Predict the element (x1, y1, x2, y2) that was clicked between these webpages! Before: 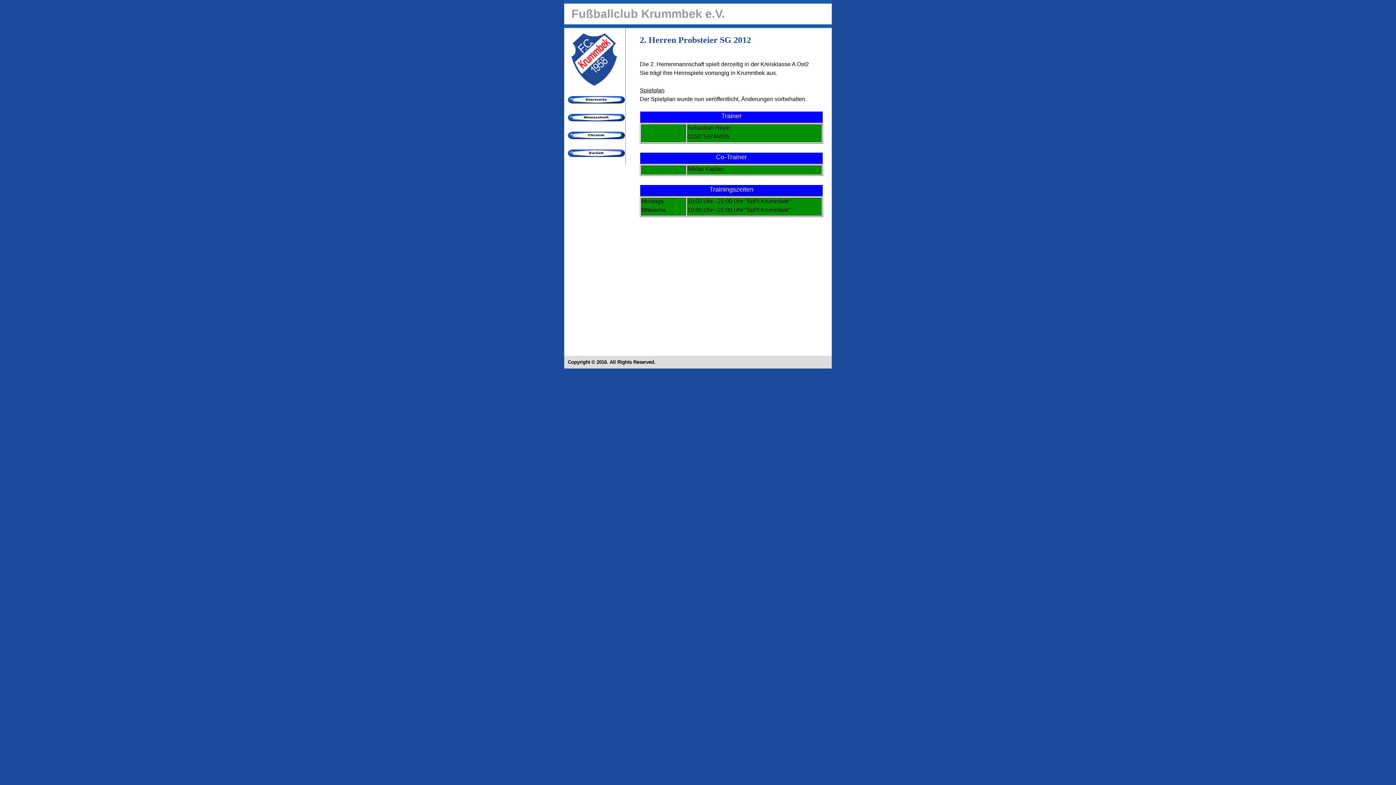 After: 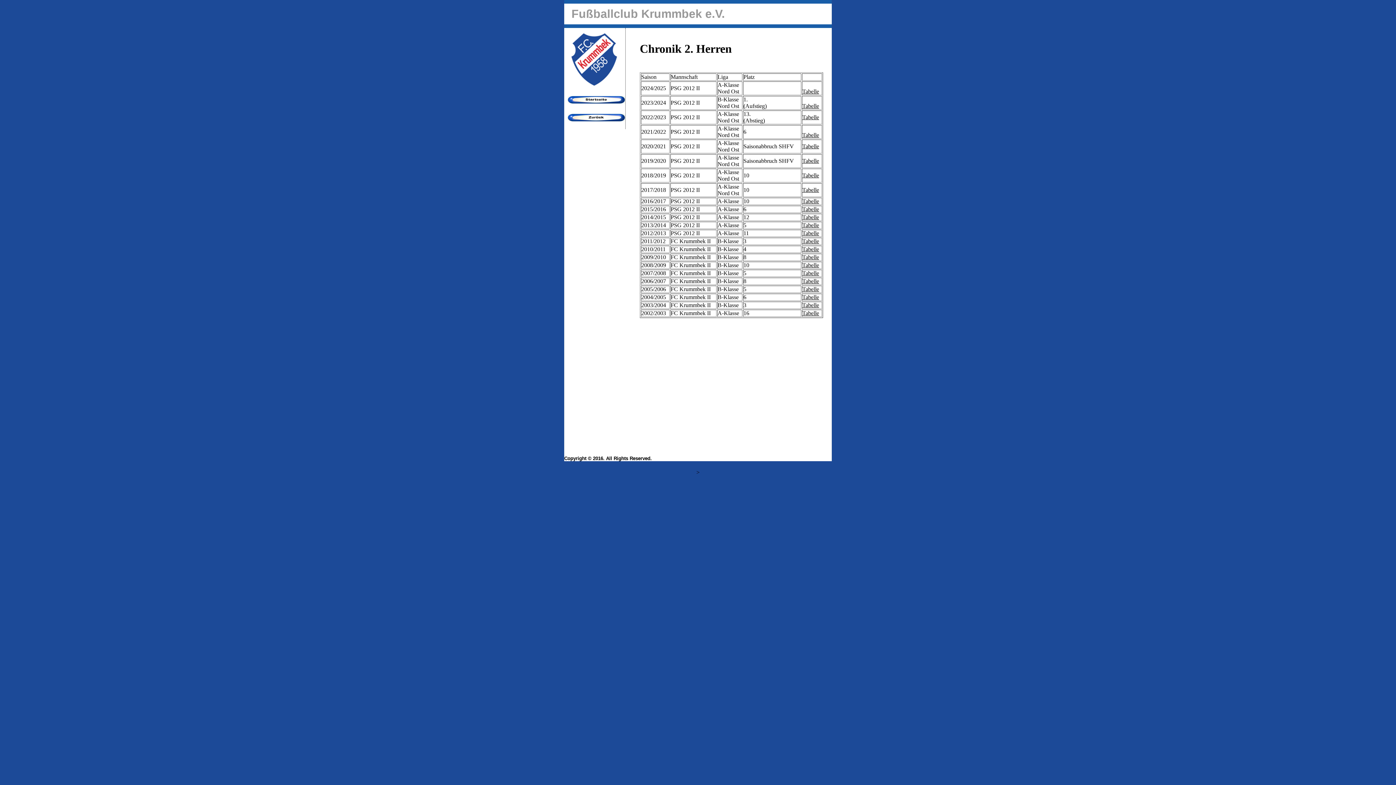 Action: bbox: (568, 134, 625, 140)